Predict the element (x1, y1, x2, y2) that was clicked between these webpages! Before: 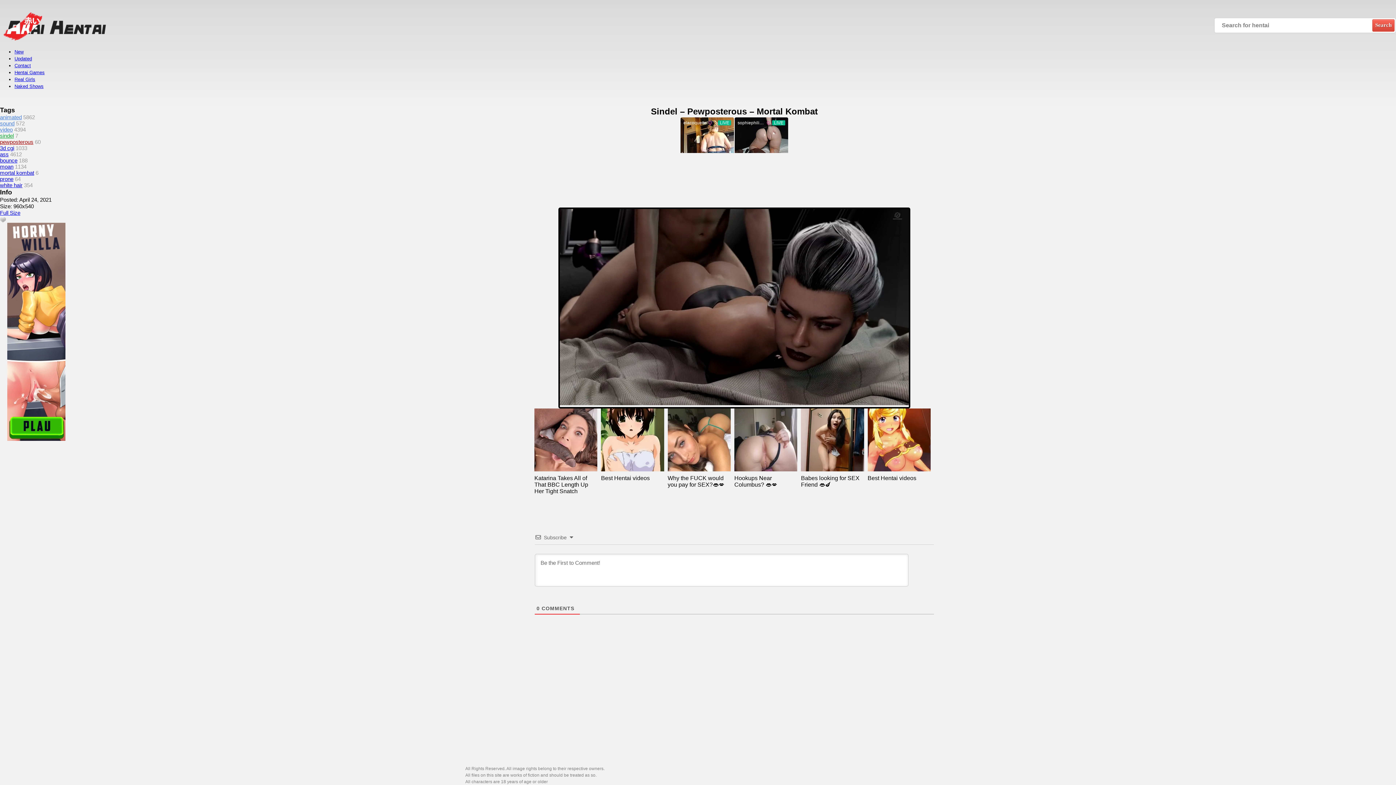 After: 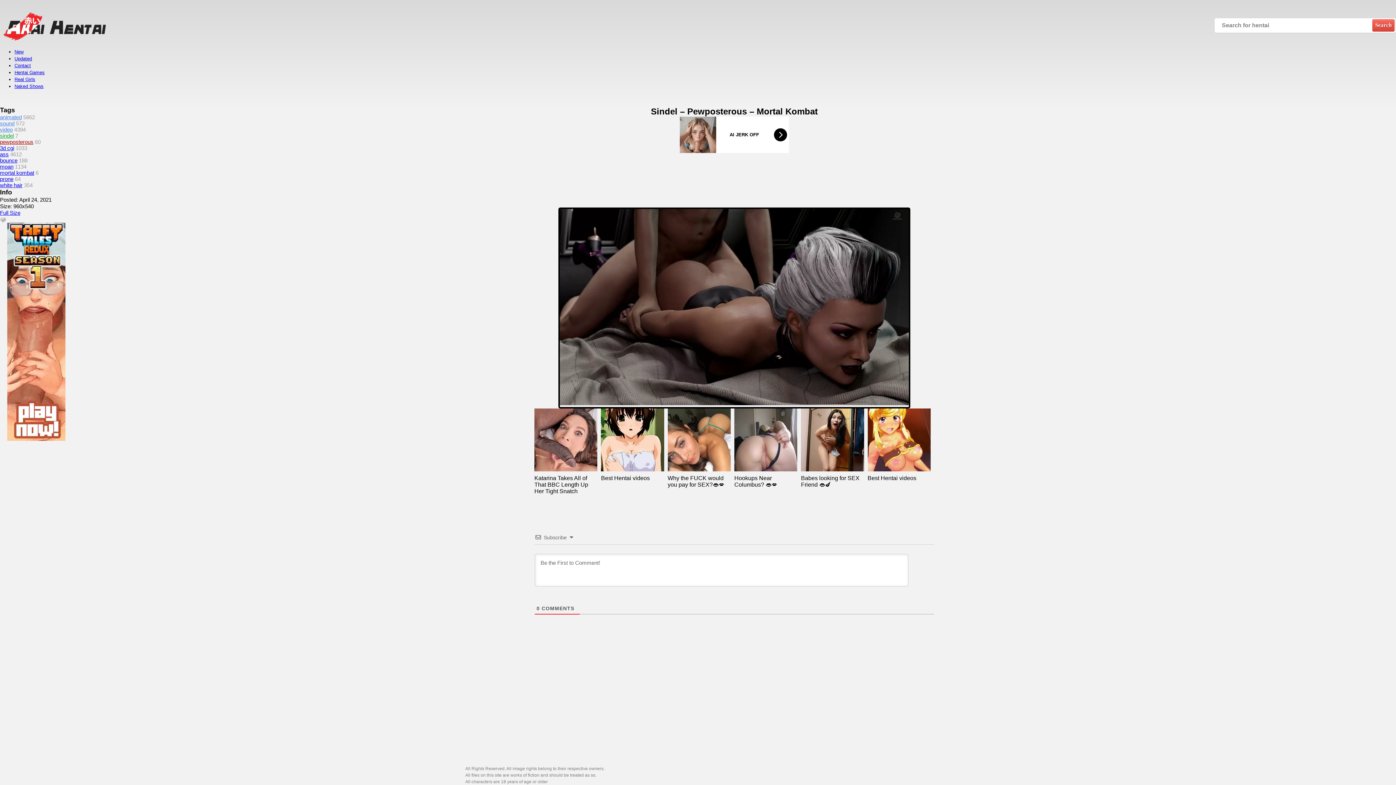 Action: bbox: (601, 408, 664, 504) label: Best Hentai videos